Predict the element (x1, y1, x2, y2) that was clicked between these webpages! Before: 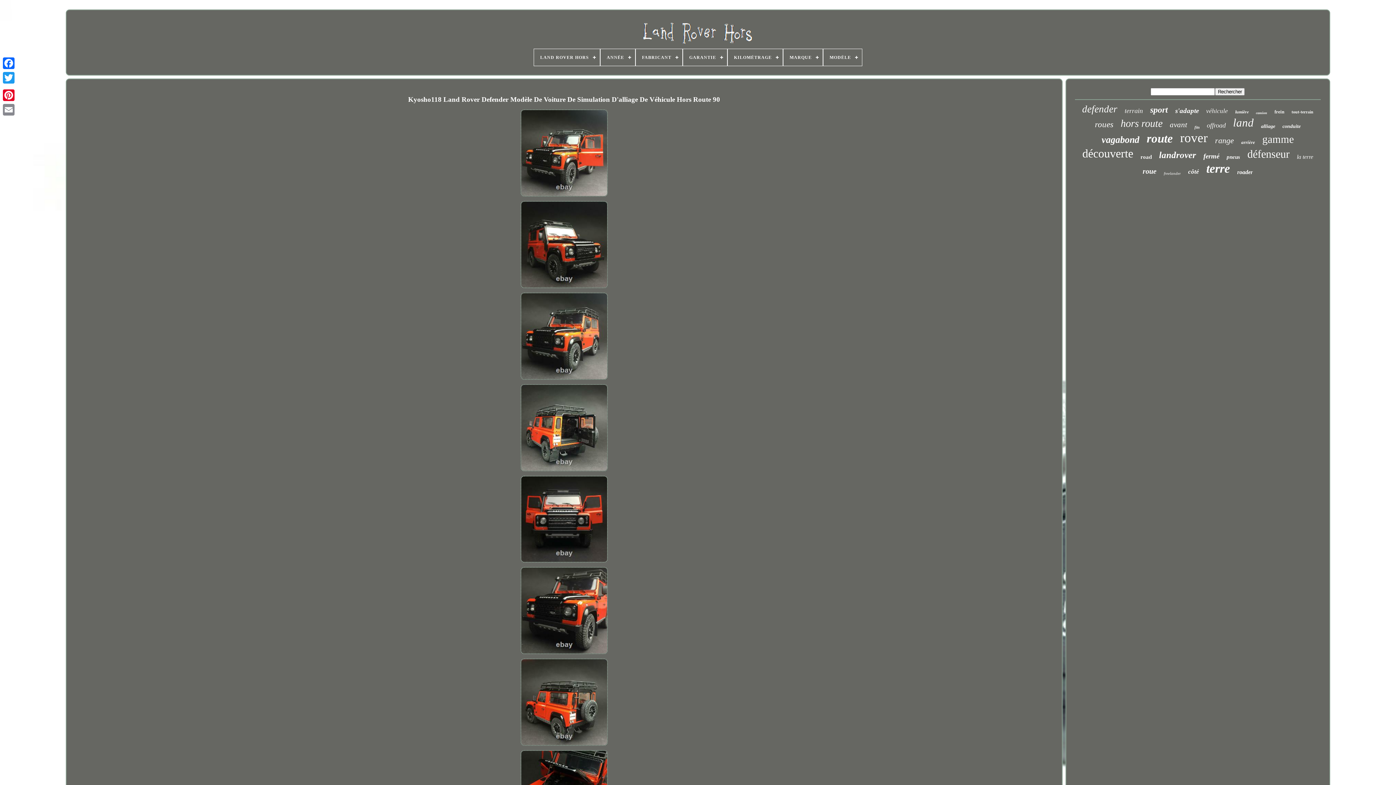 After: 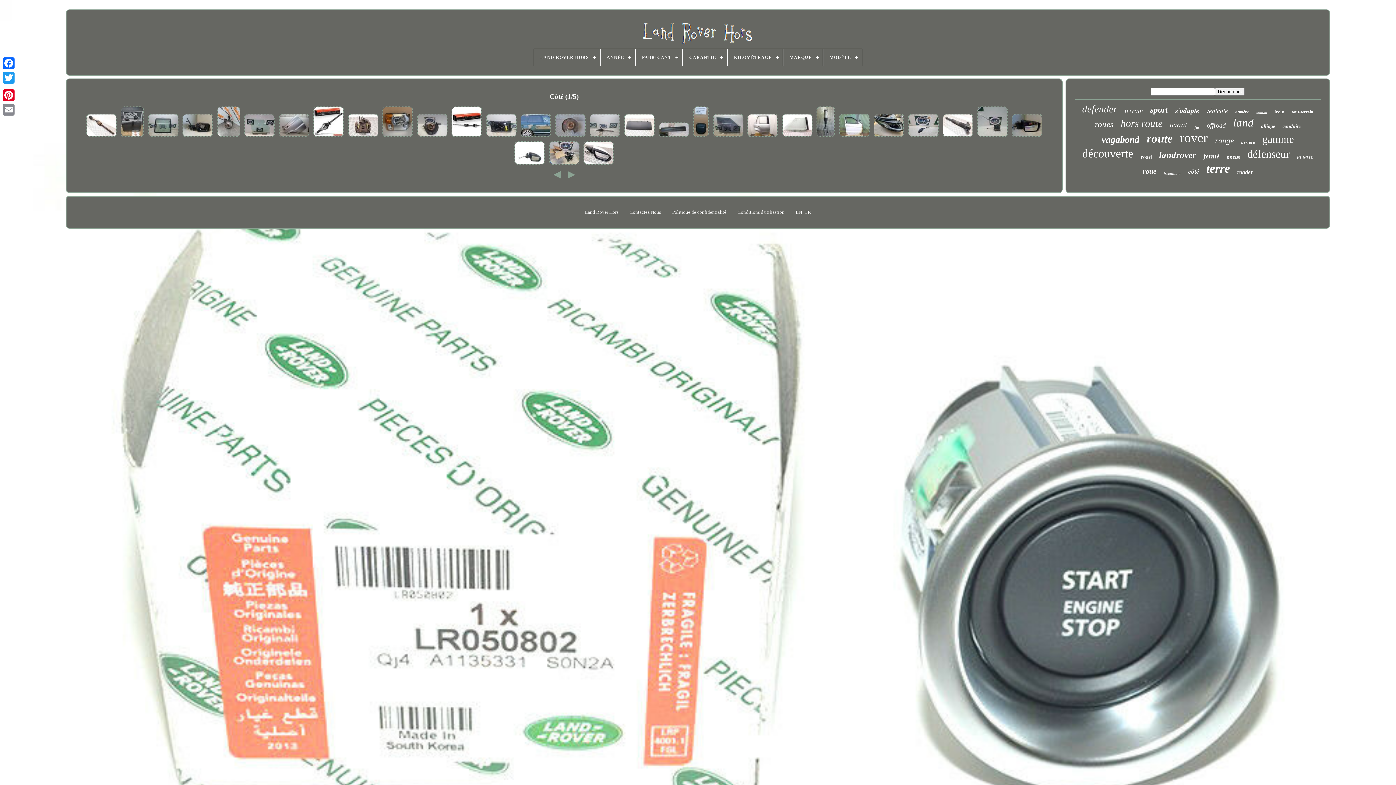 Action: bbox: (1188, 168, 1199, 175) label: côté